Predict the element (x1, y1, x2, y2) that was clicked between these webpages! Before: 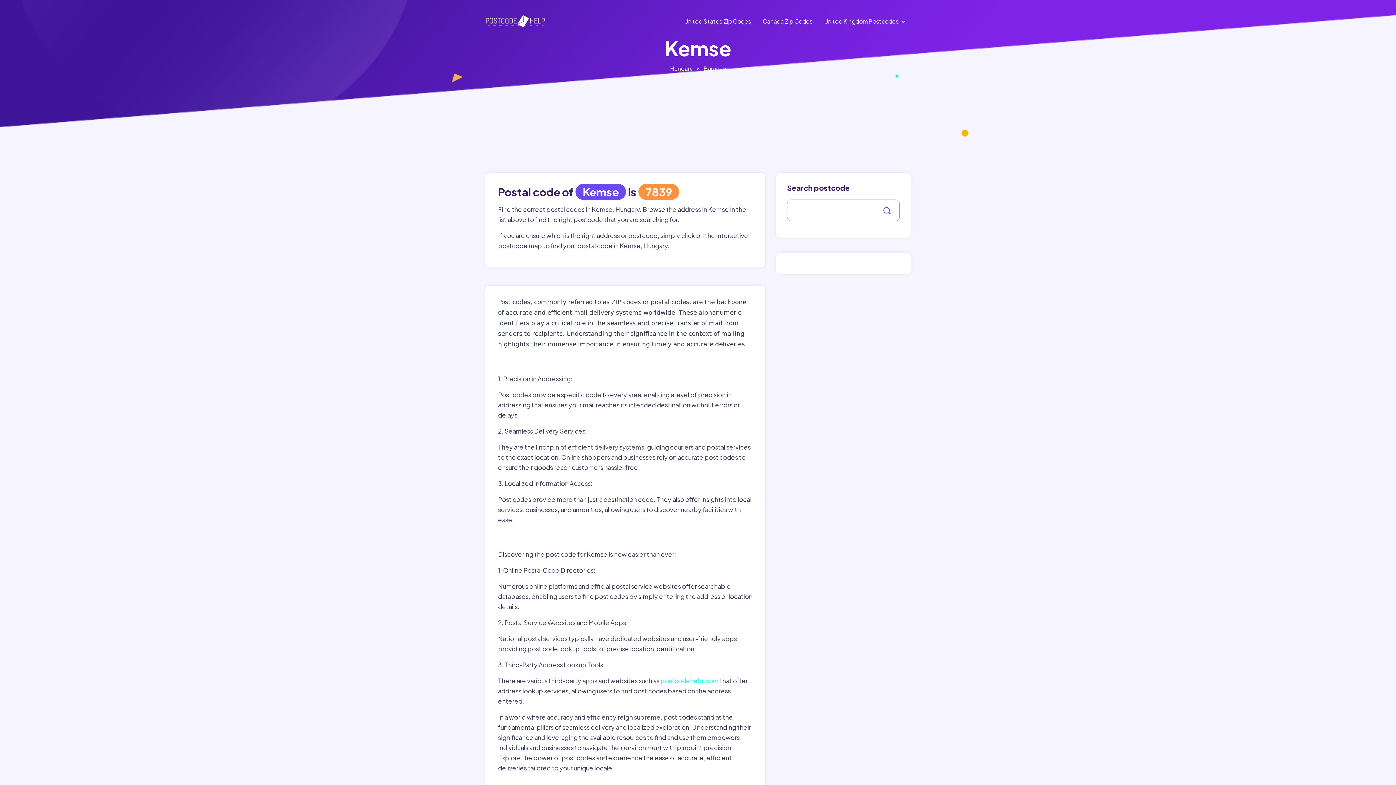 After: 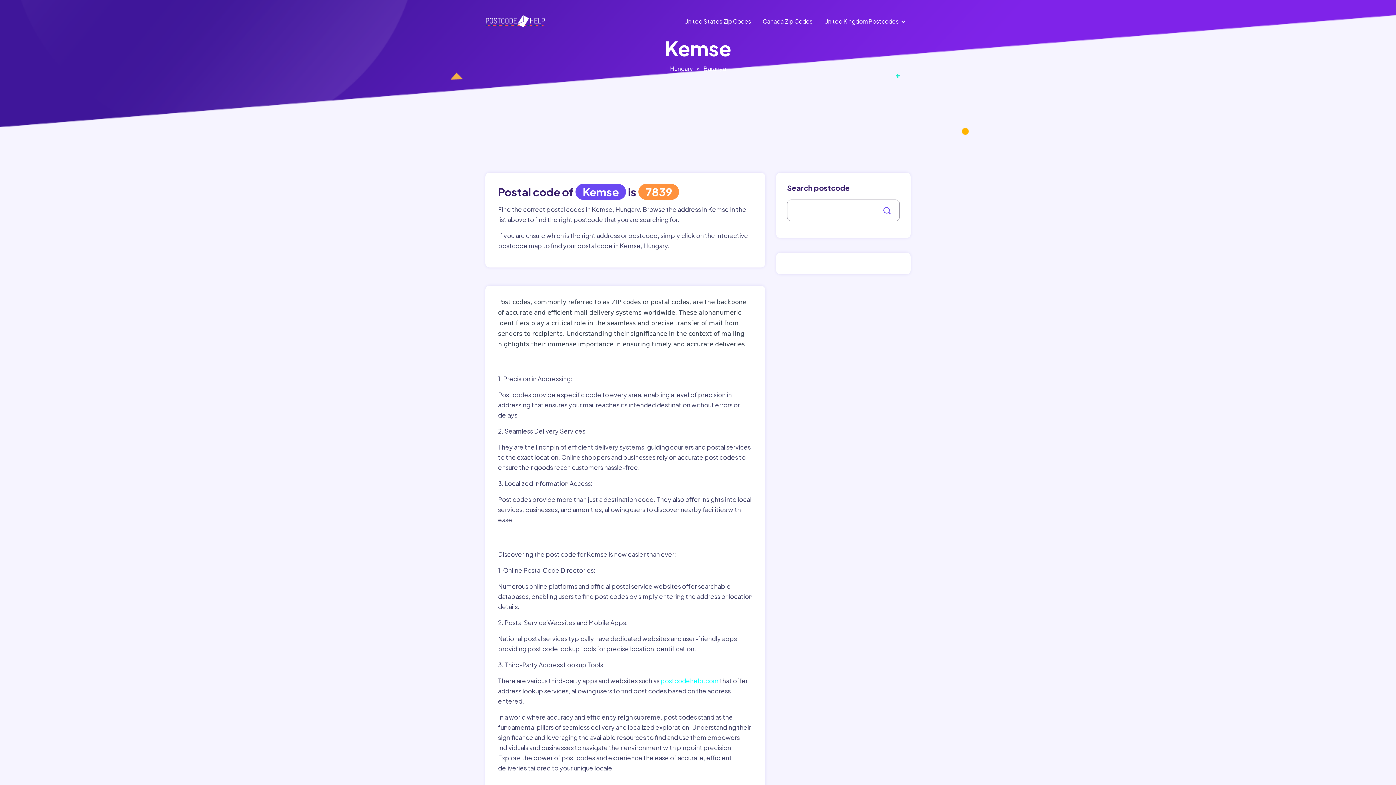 Action: label: postcodehelp.com bbox: (660, 677, 718, 685)